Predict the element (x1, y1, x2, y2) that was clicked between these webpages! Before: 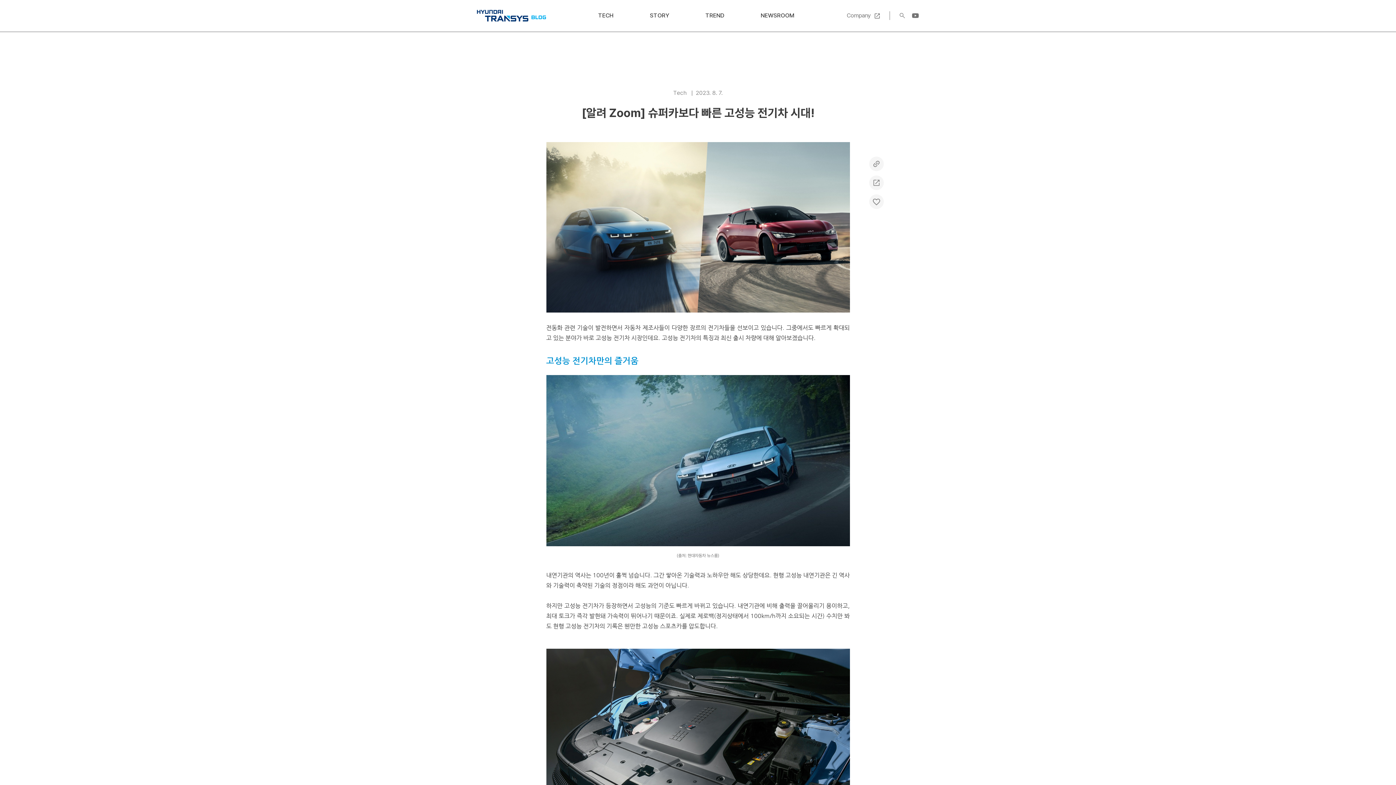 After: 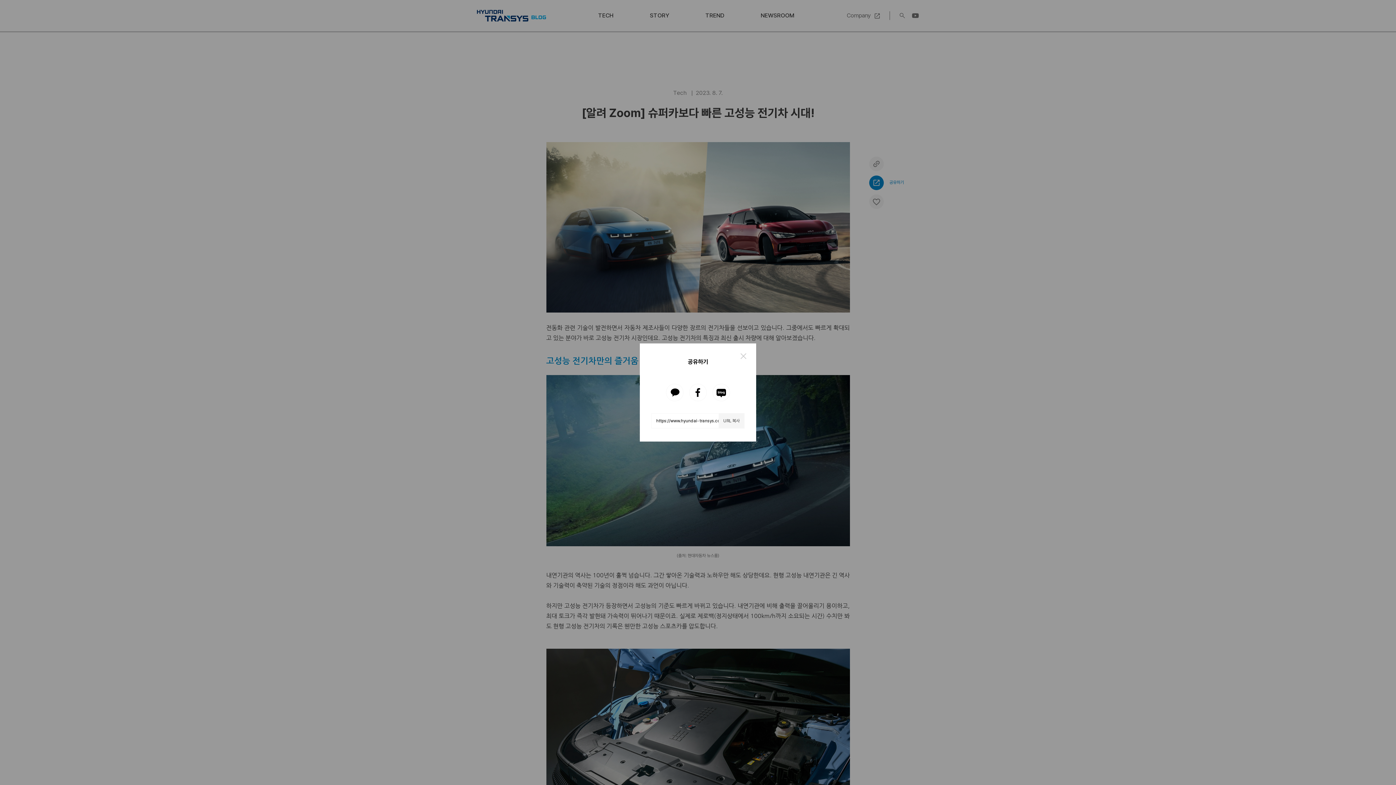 Action: label: 공유하기 bbox: (869, 175, 912, 190)